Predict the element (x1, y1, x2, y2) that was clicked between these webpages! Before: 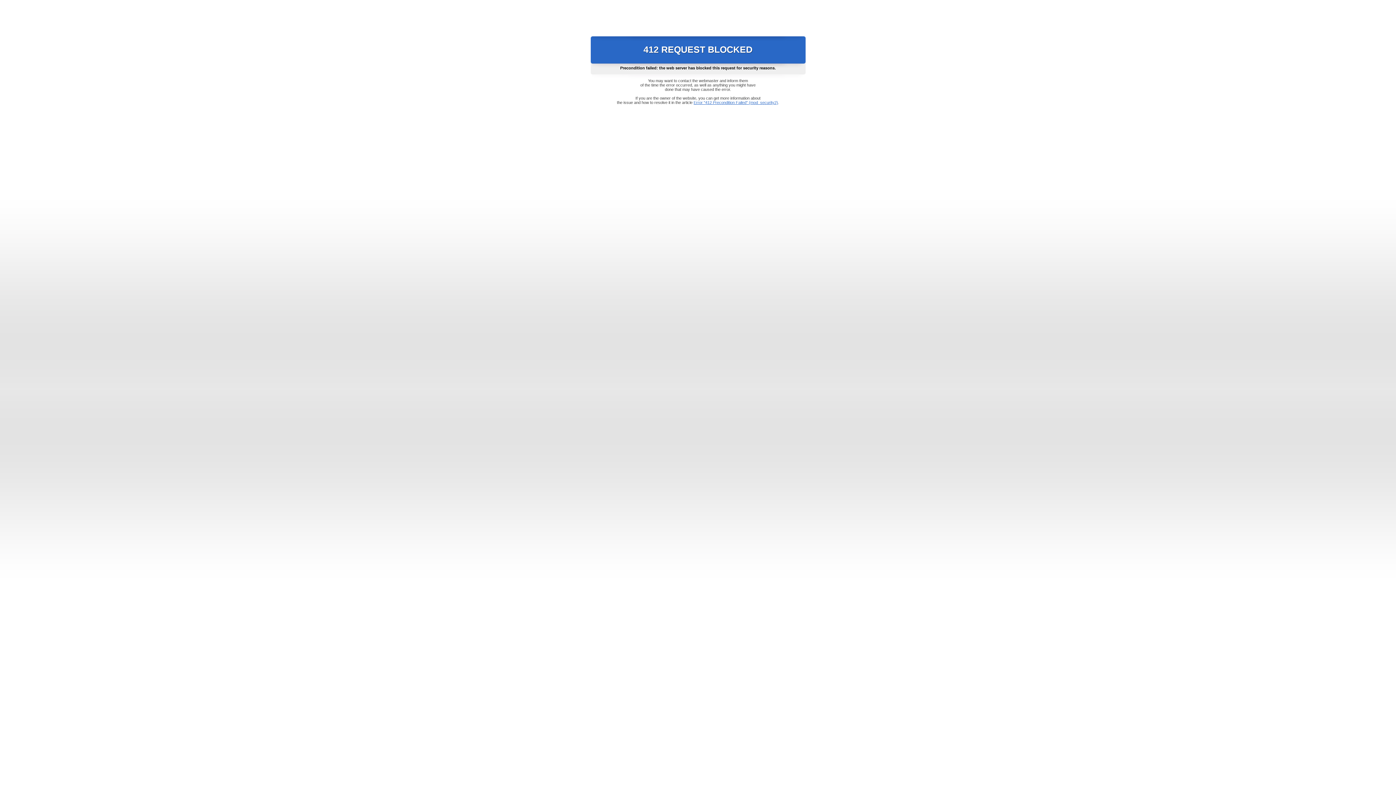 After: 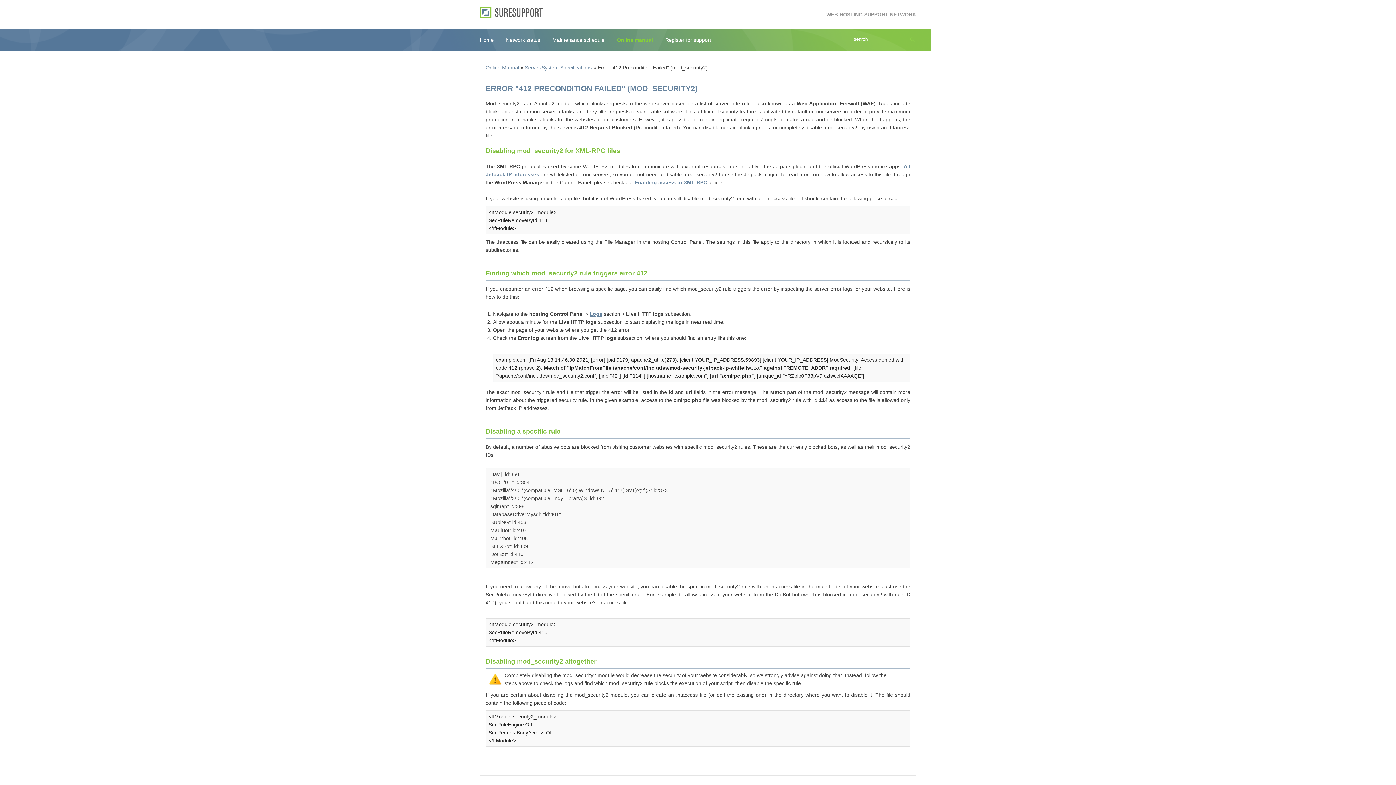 Action: label: Error "412 Precondition Failed" (mod_security2) bbox: (693, 100, 778, 104)